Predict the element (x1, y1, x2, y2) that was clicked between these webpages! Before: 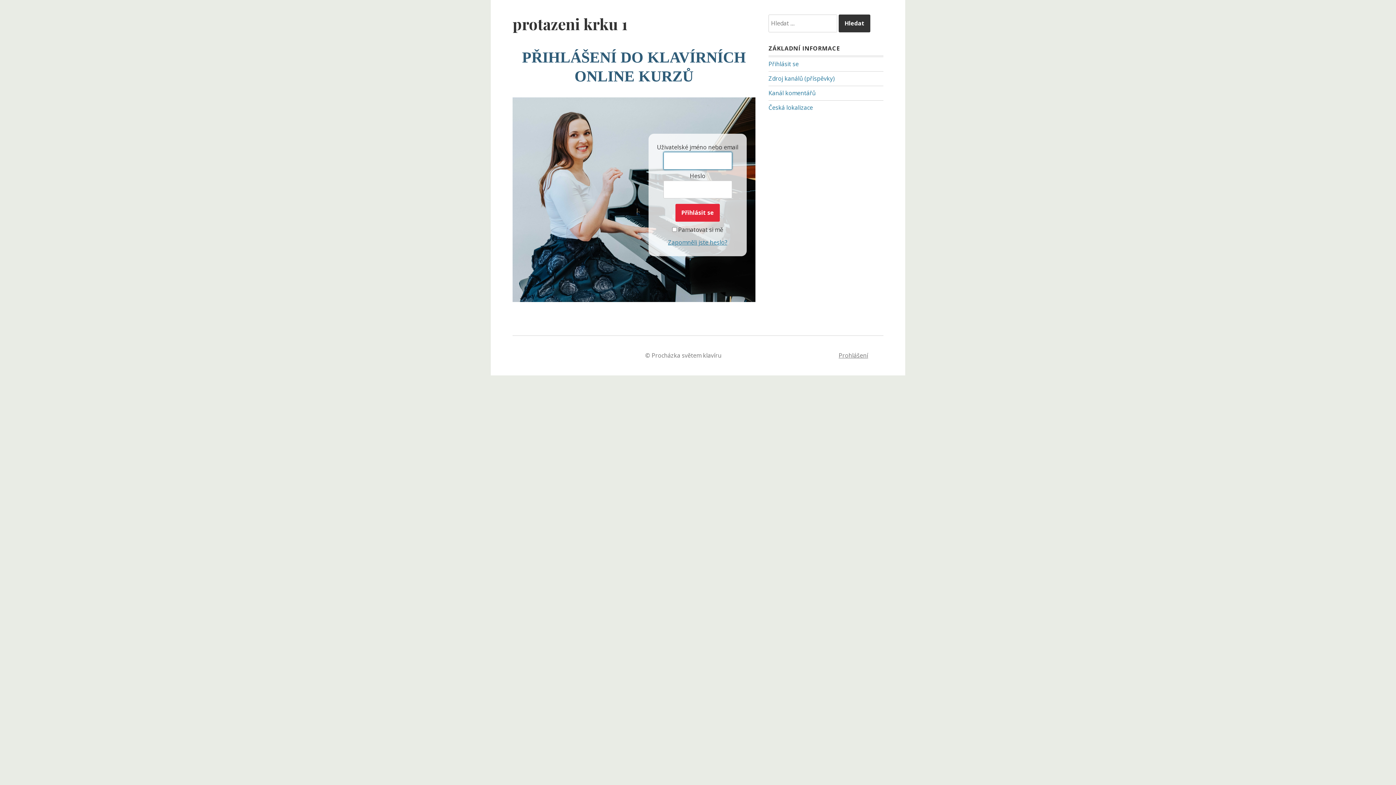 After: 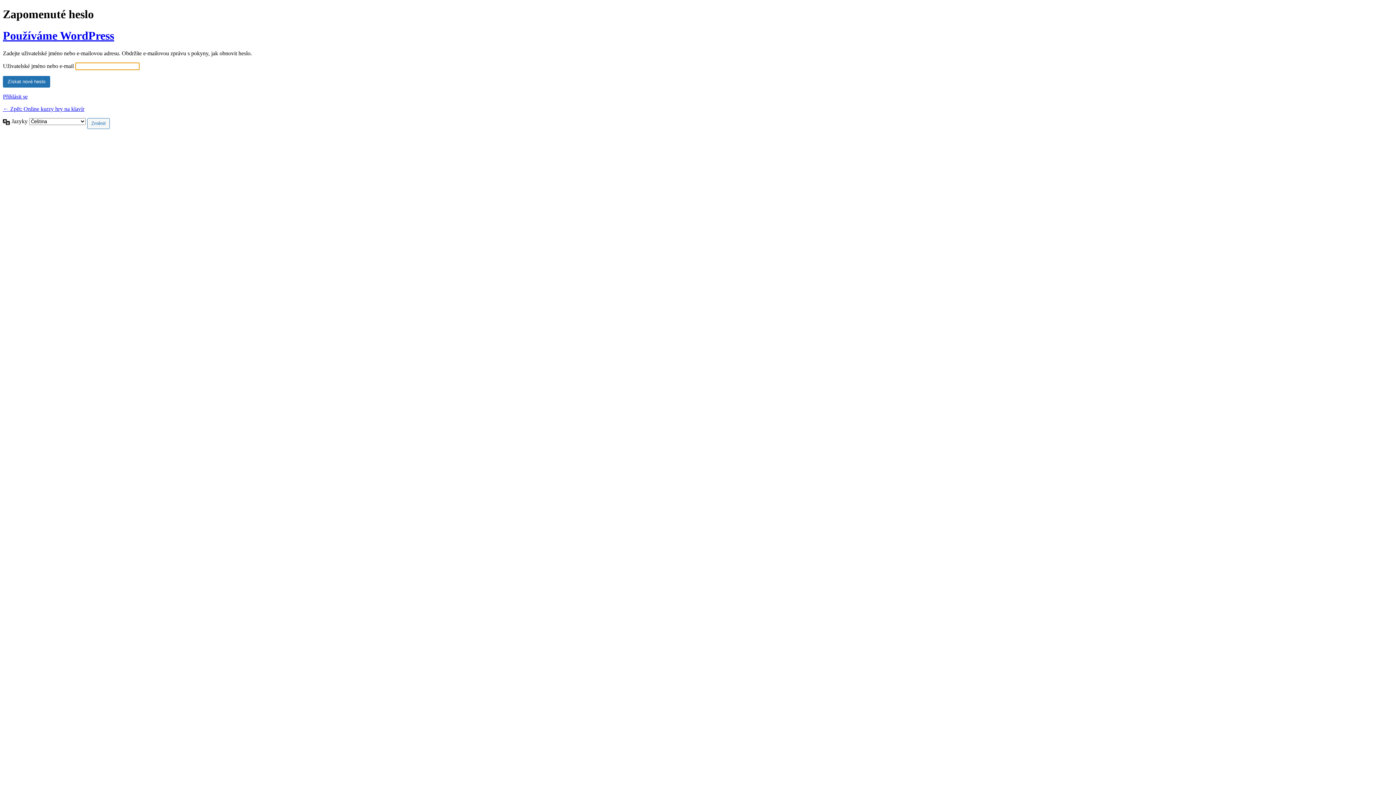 Action: bbox: (668, 238, 727, 246) label: Zapomněli jste heslo?